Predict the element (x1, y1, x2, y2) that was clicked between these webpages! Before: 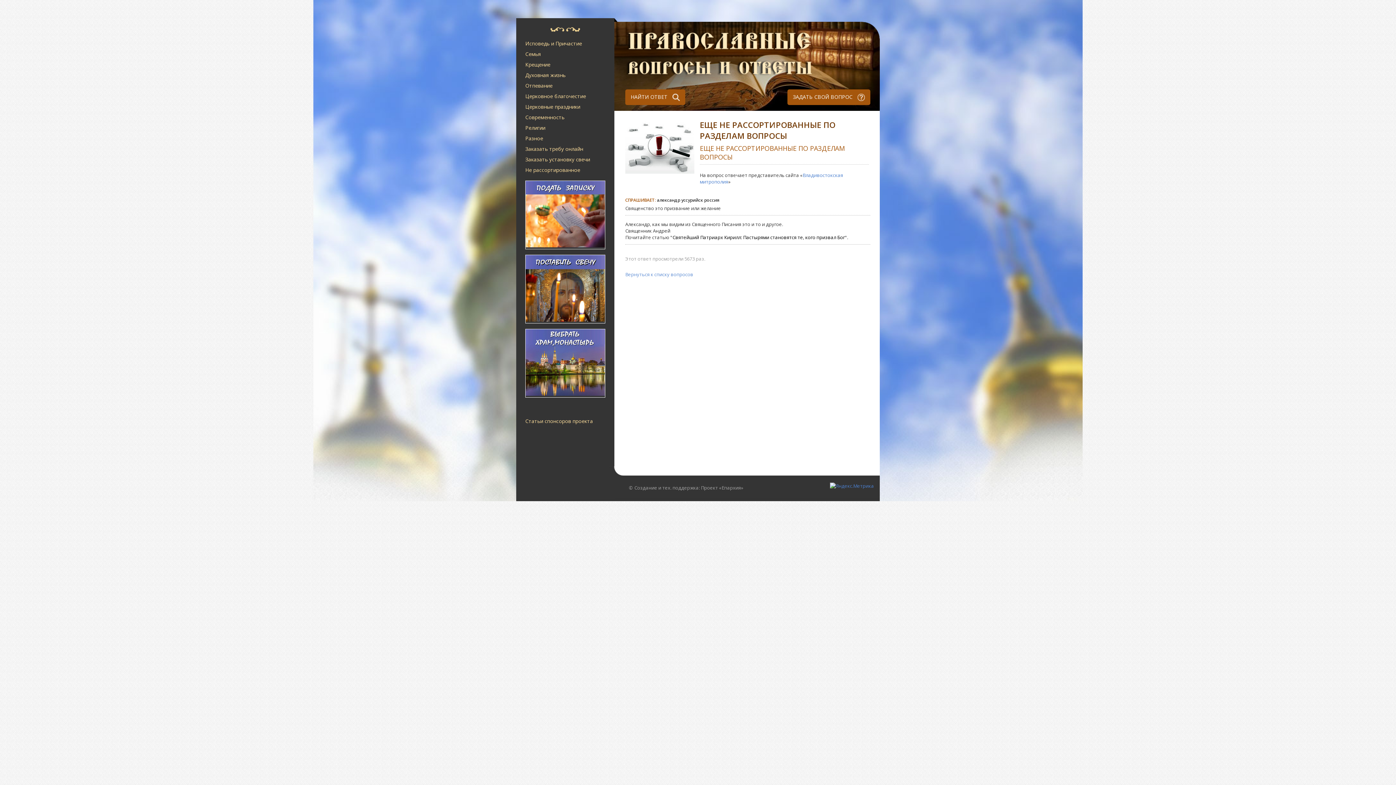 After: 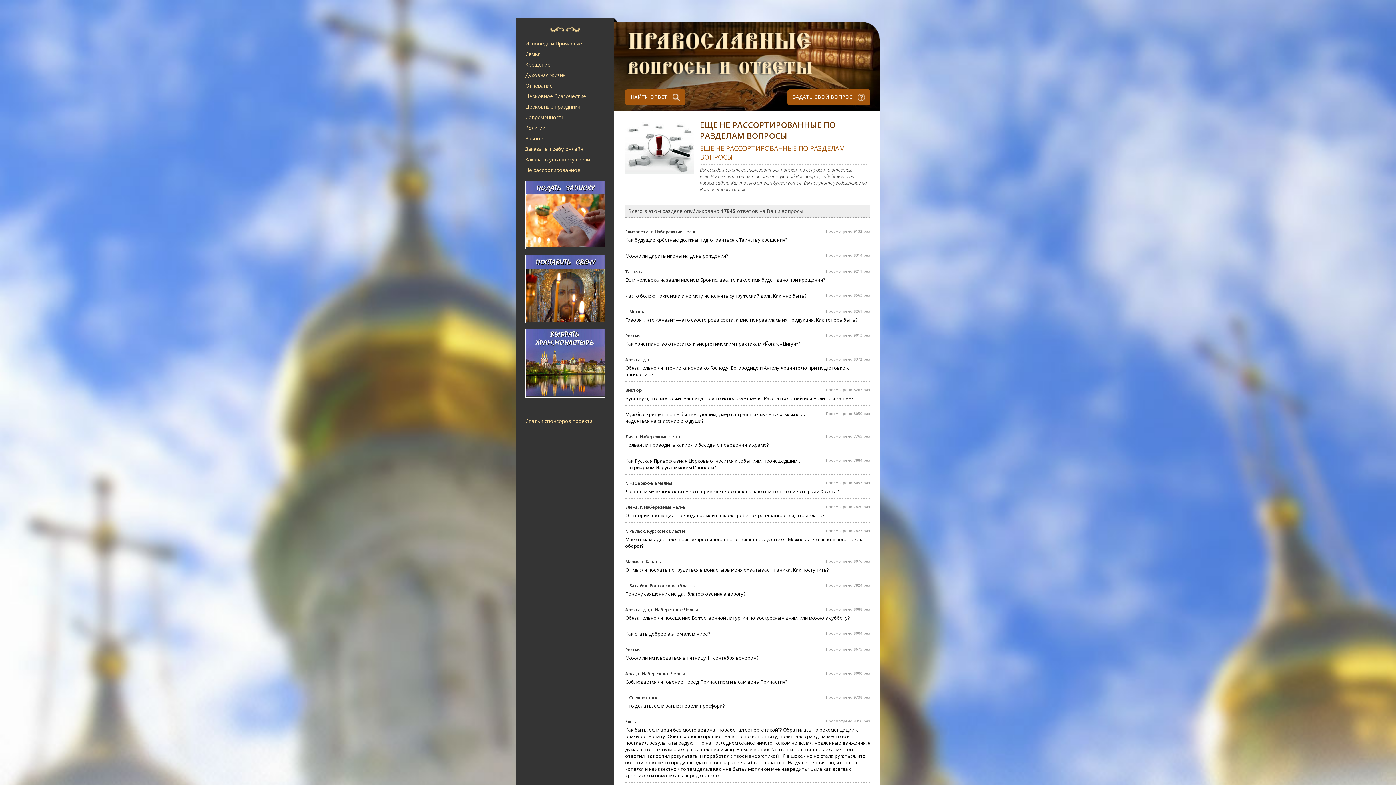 Action: label: Вернуться к списку вопросов bbox: (625, 271, 695, 277)